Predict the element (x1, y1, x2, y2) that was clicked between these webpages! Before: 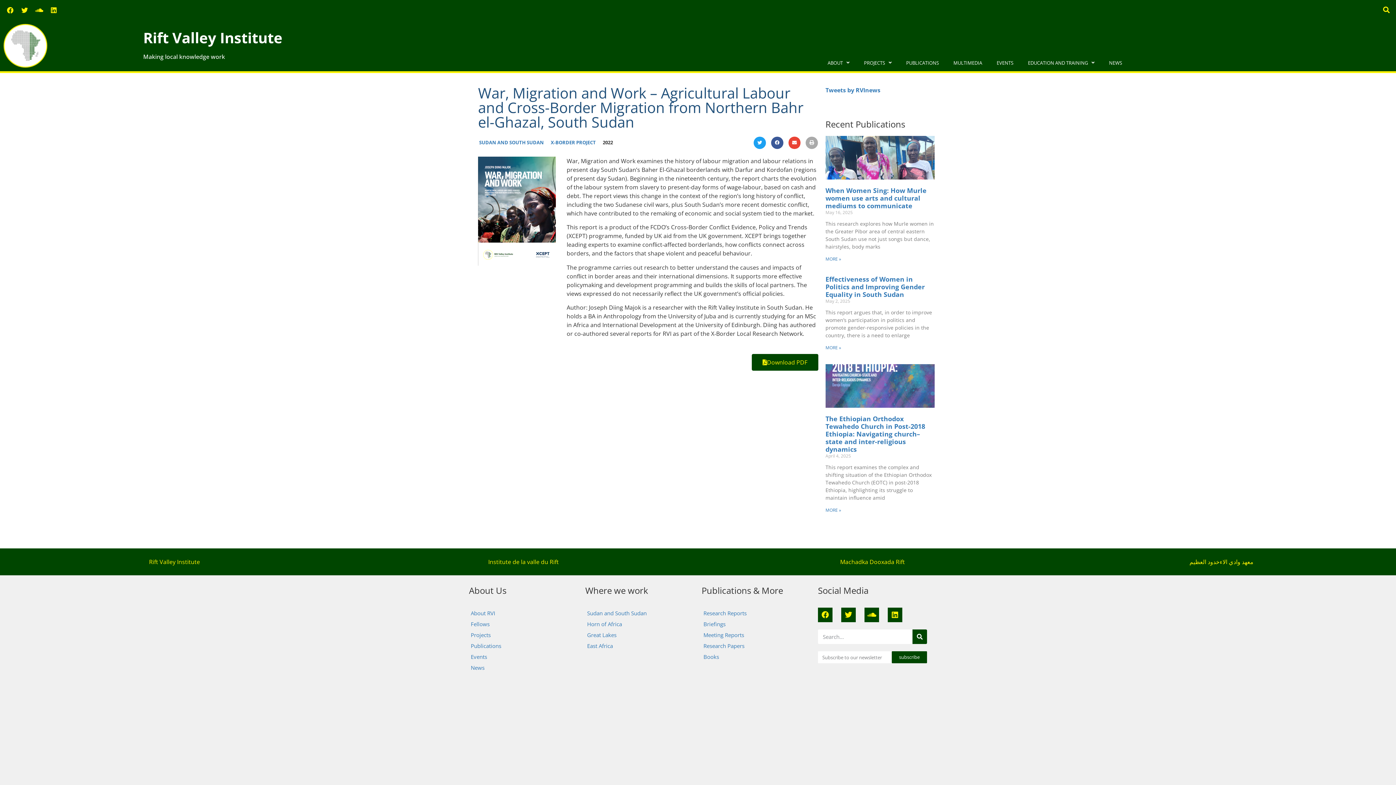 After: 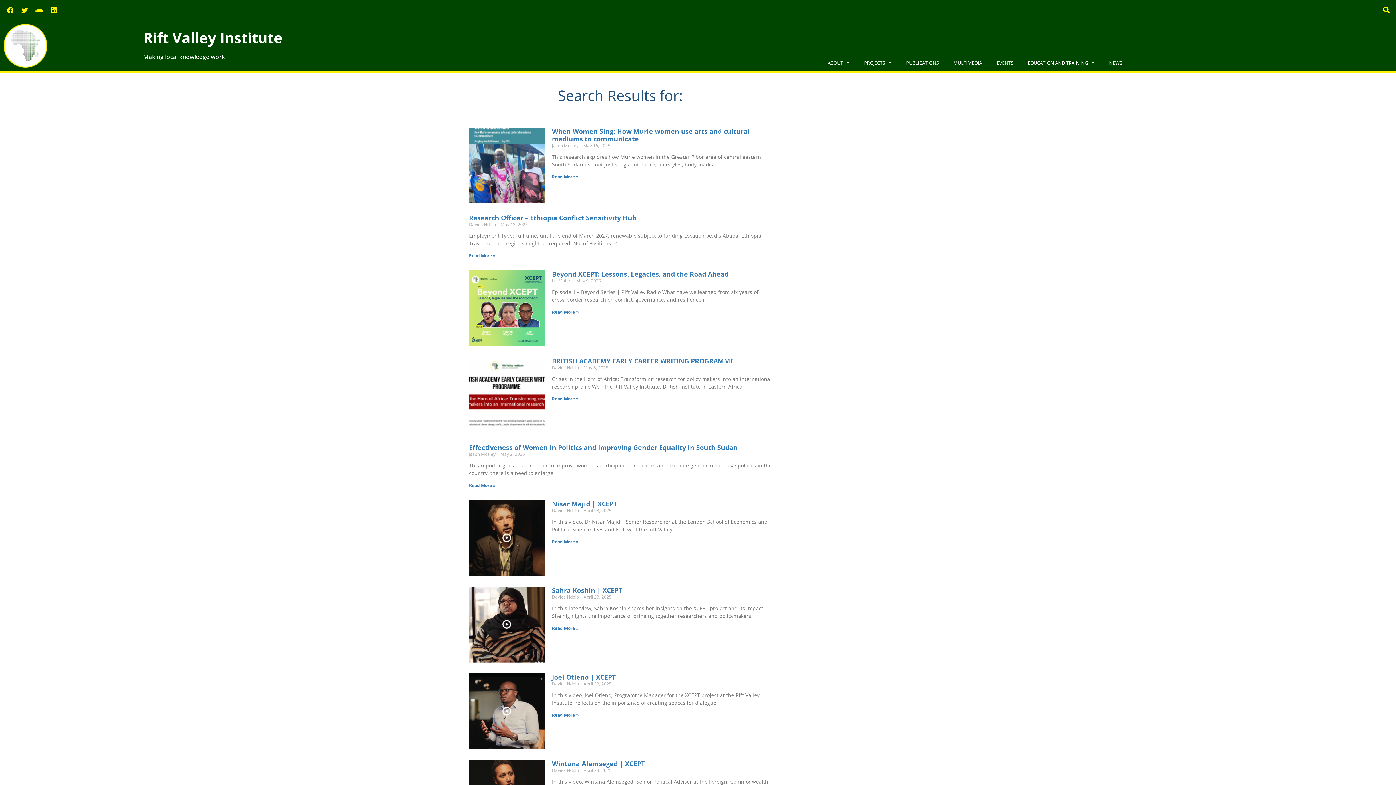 Action: bbox: (912, 629, 927, 644) label: Search